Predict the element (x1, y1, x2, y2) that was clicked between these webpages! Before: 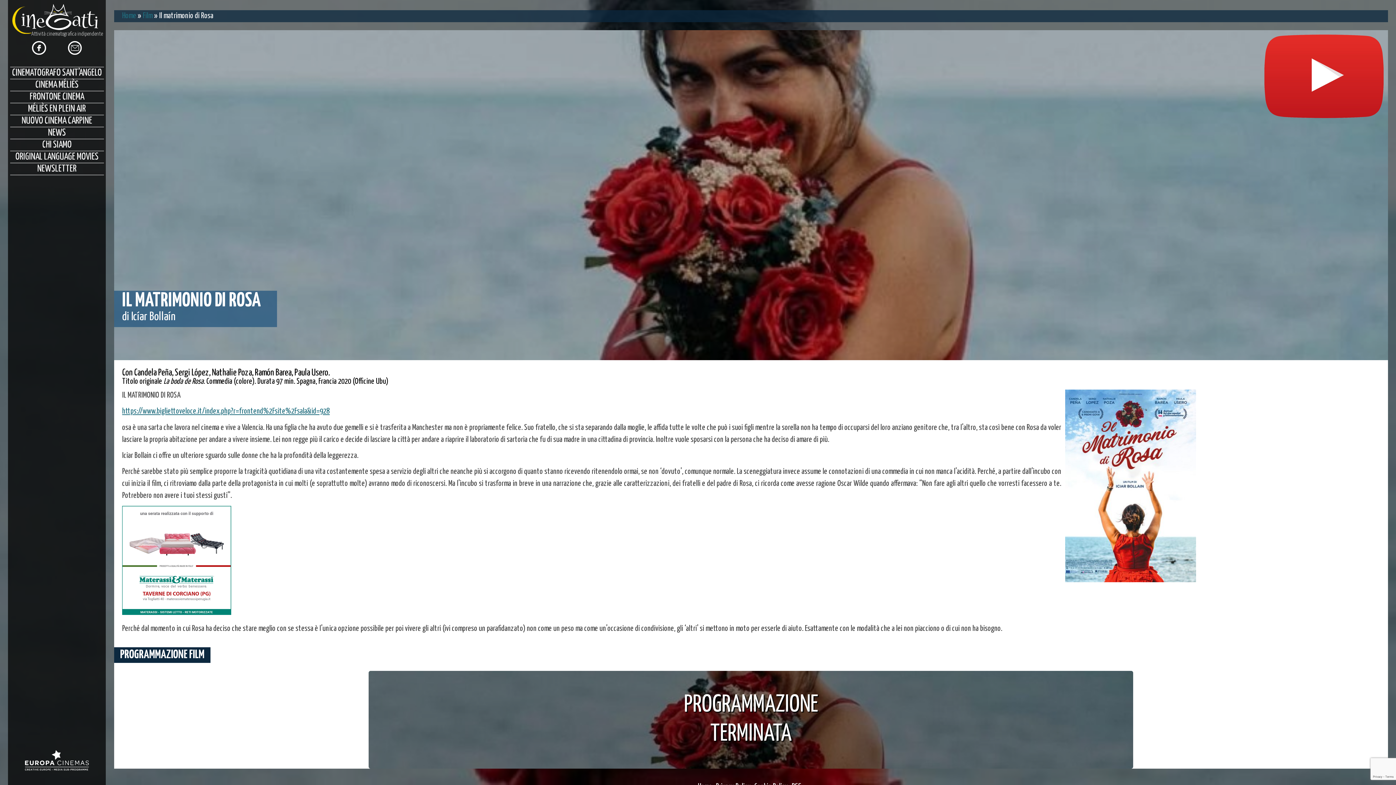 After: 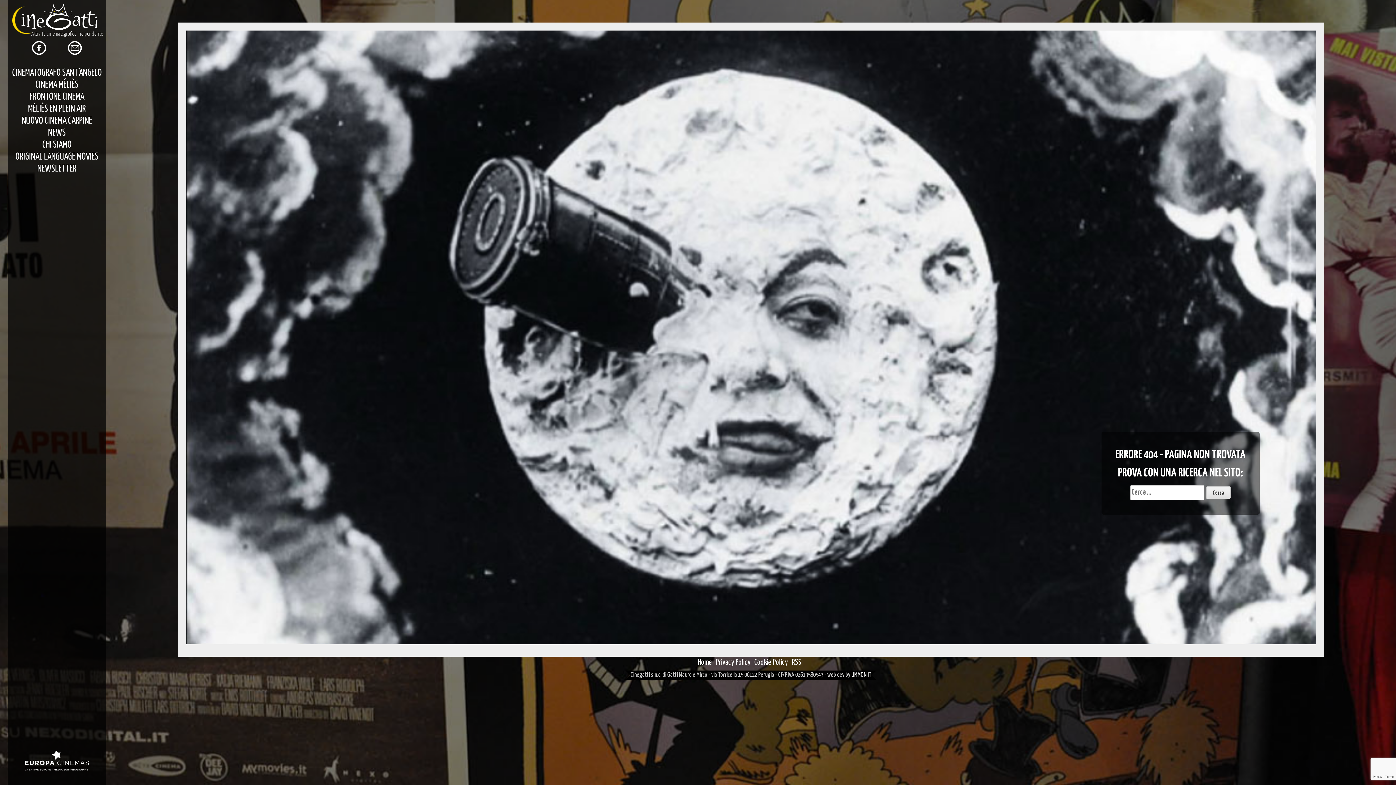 Action: label: FRONTONE CINEMA bbox: (10, 91, 103, 102)